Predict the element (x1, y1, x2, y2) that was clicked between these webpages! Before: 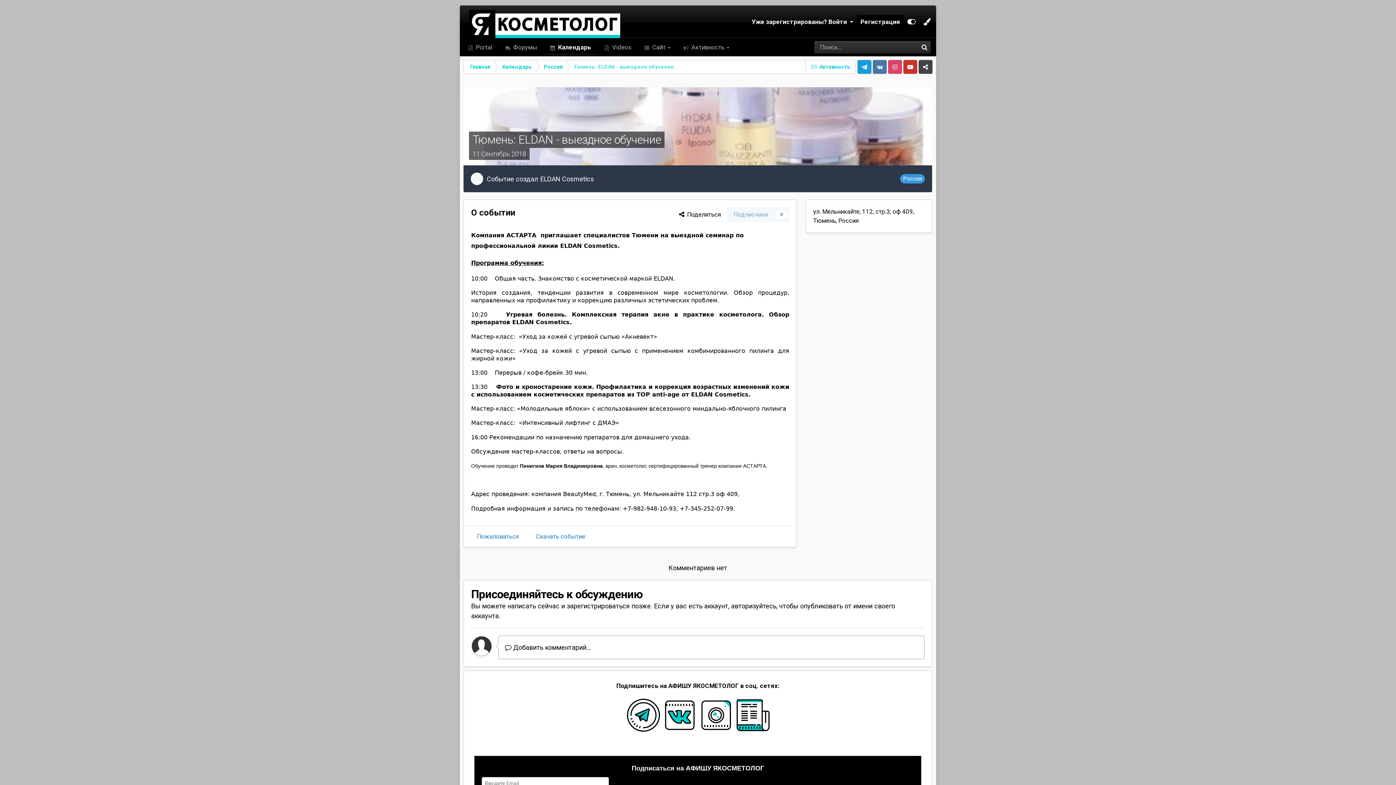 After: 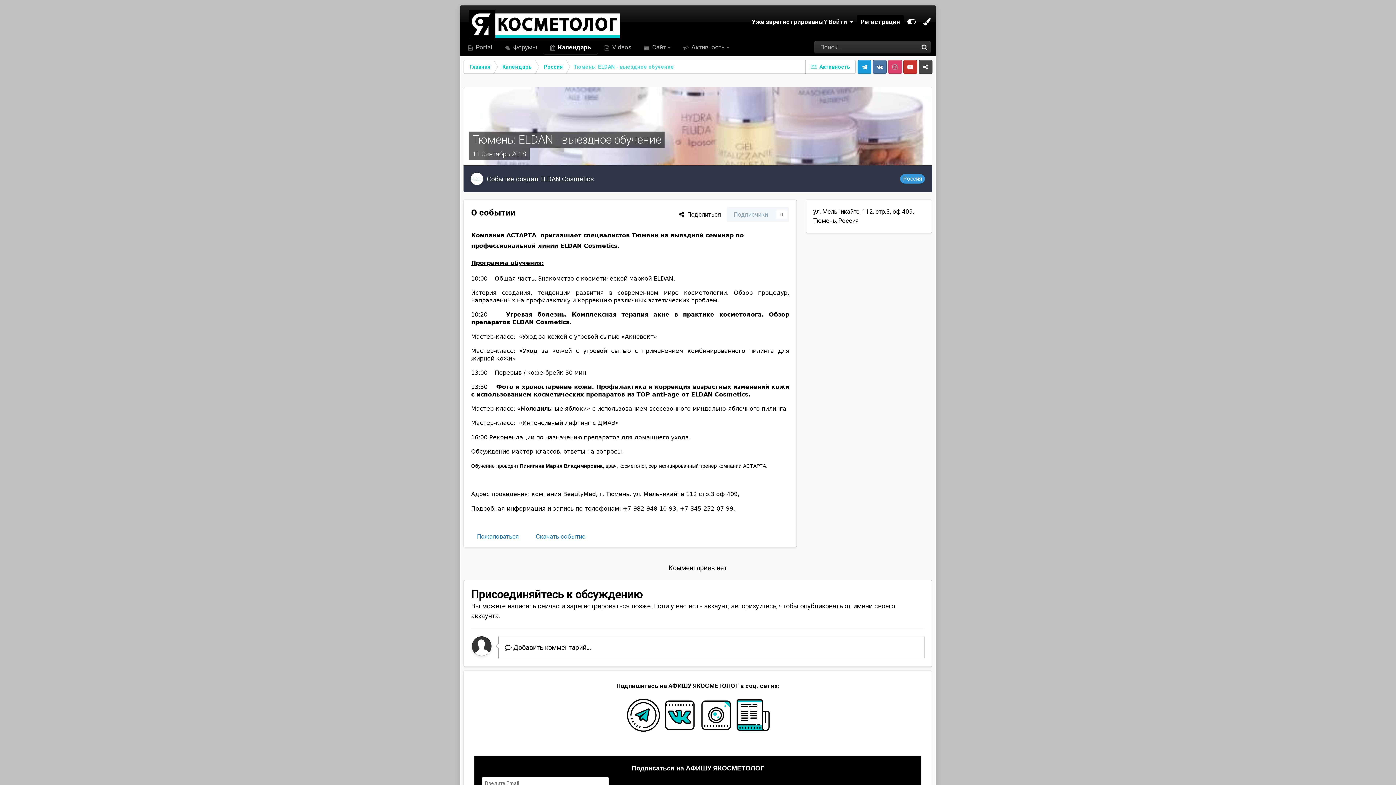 Action: bbox: (698, 711, 734, 718)